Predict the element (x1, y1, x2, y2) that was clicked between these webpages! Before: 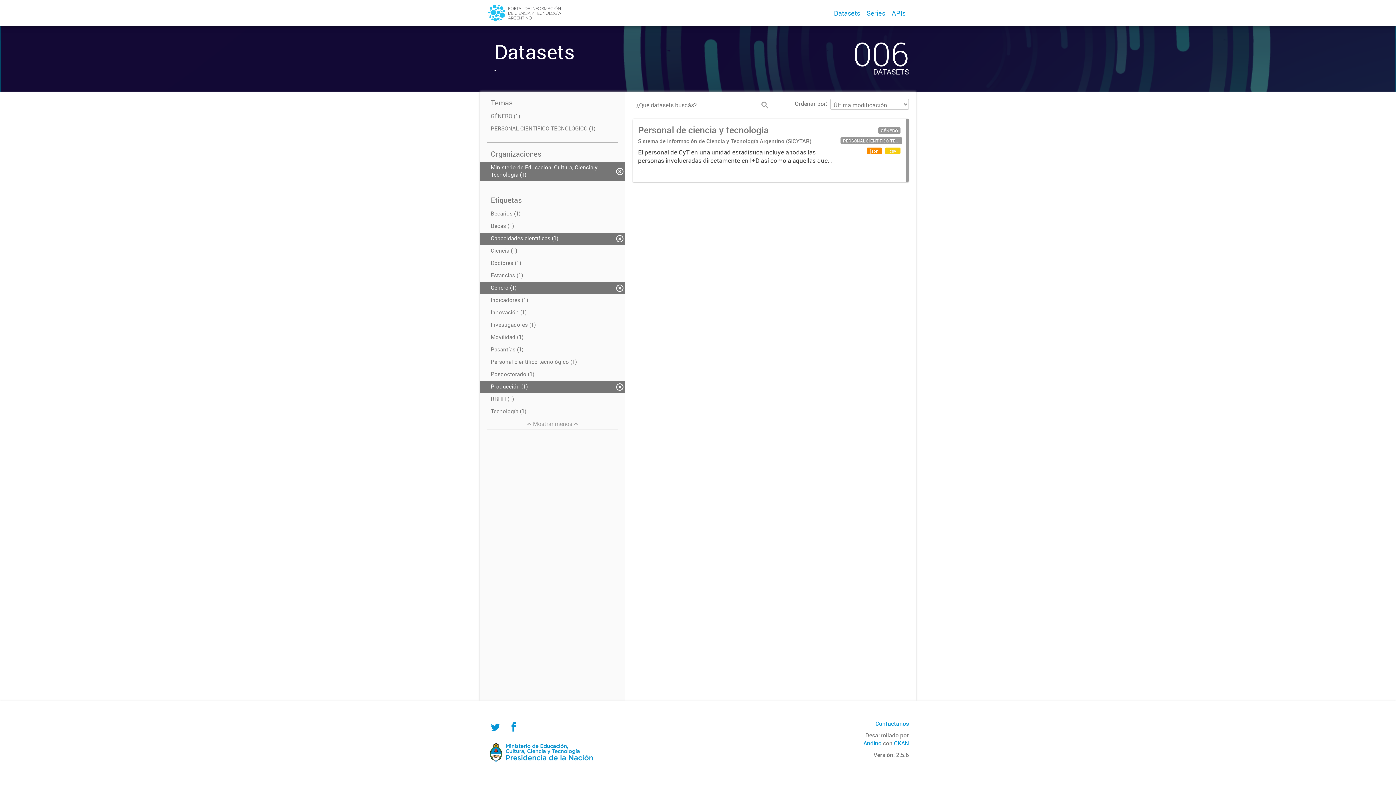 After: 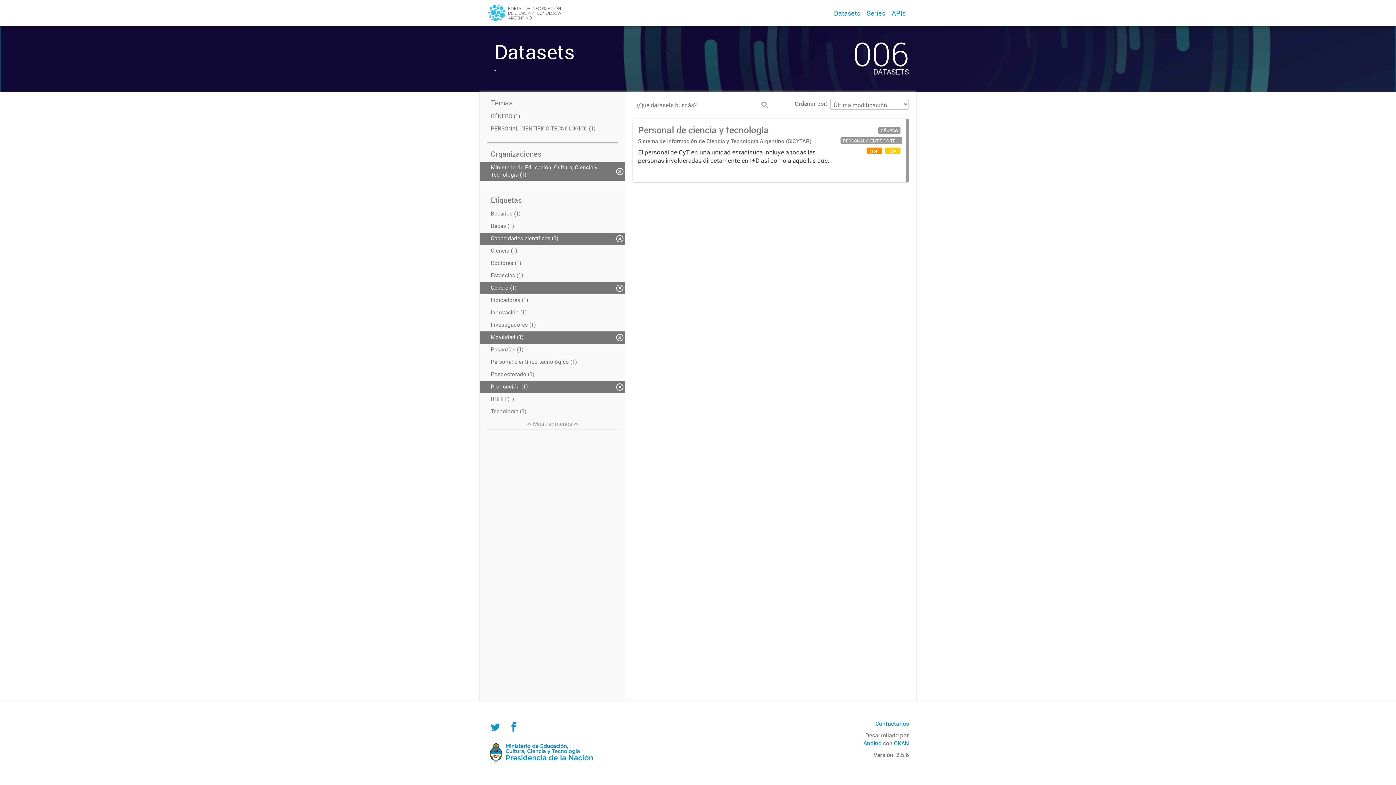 Action: bbox: (480, 331, 625, 344) label: Movilidad (1)